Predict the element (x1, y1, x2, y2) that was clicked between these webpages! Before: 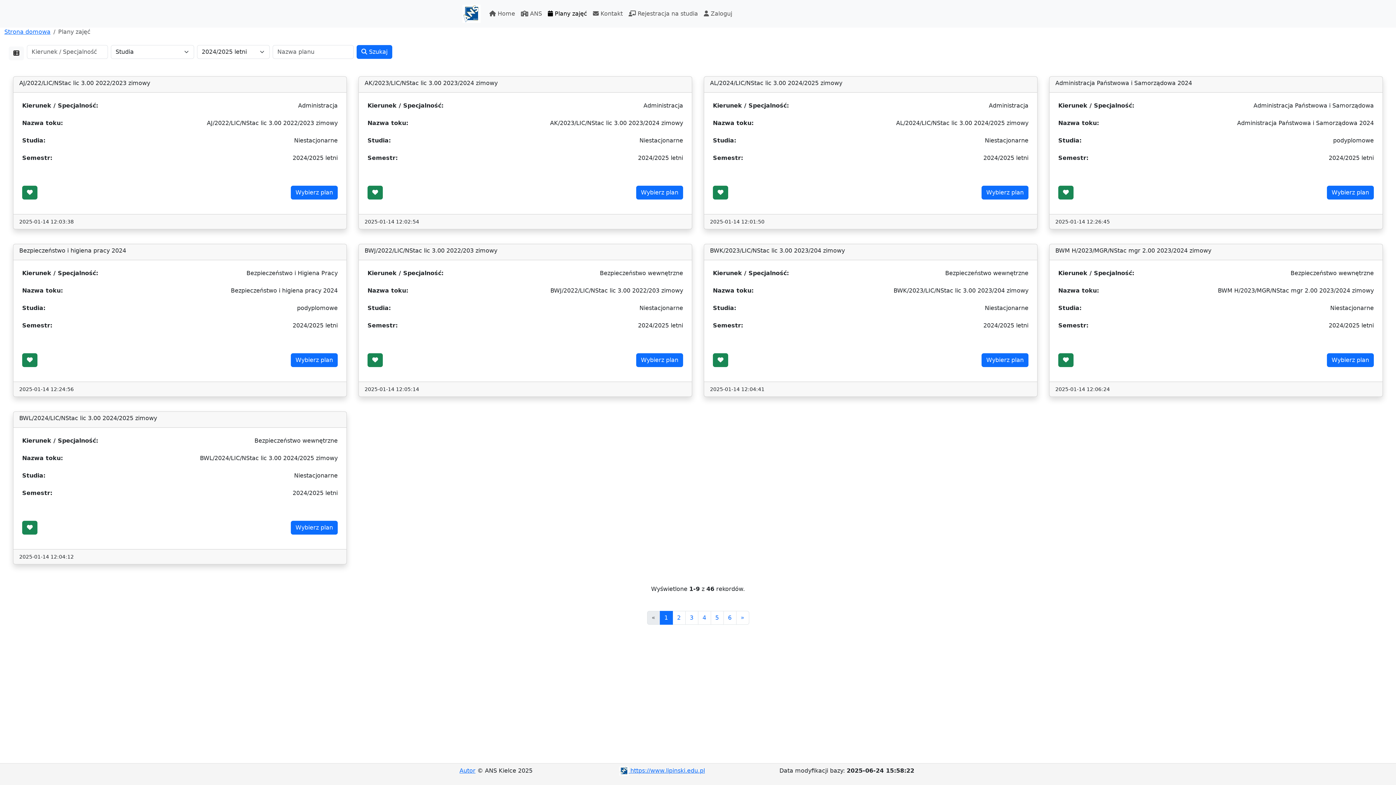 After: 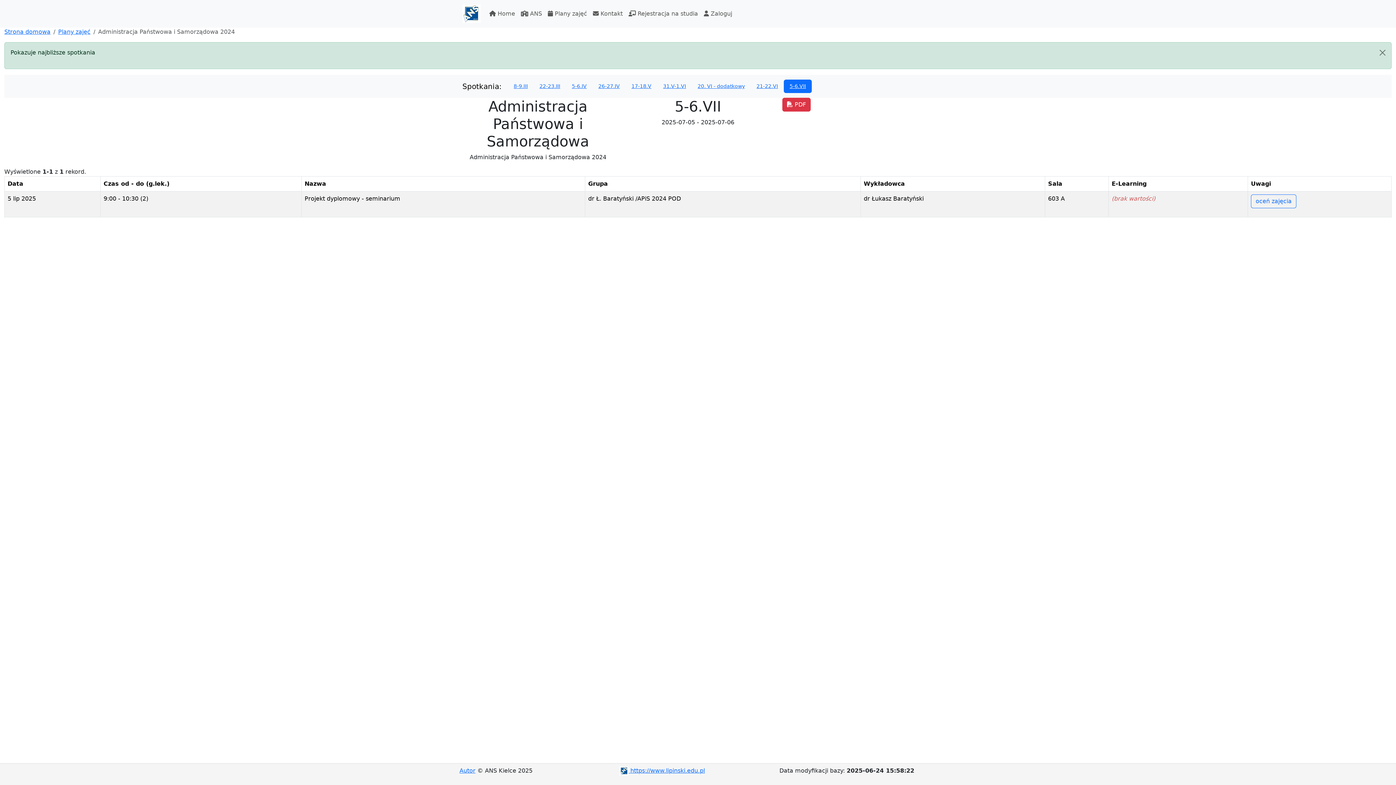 Action: label: Wybierz plan bbox: (1327, 185, 1374, 199)